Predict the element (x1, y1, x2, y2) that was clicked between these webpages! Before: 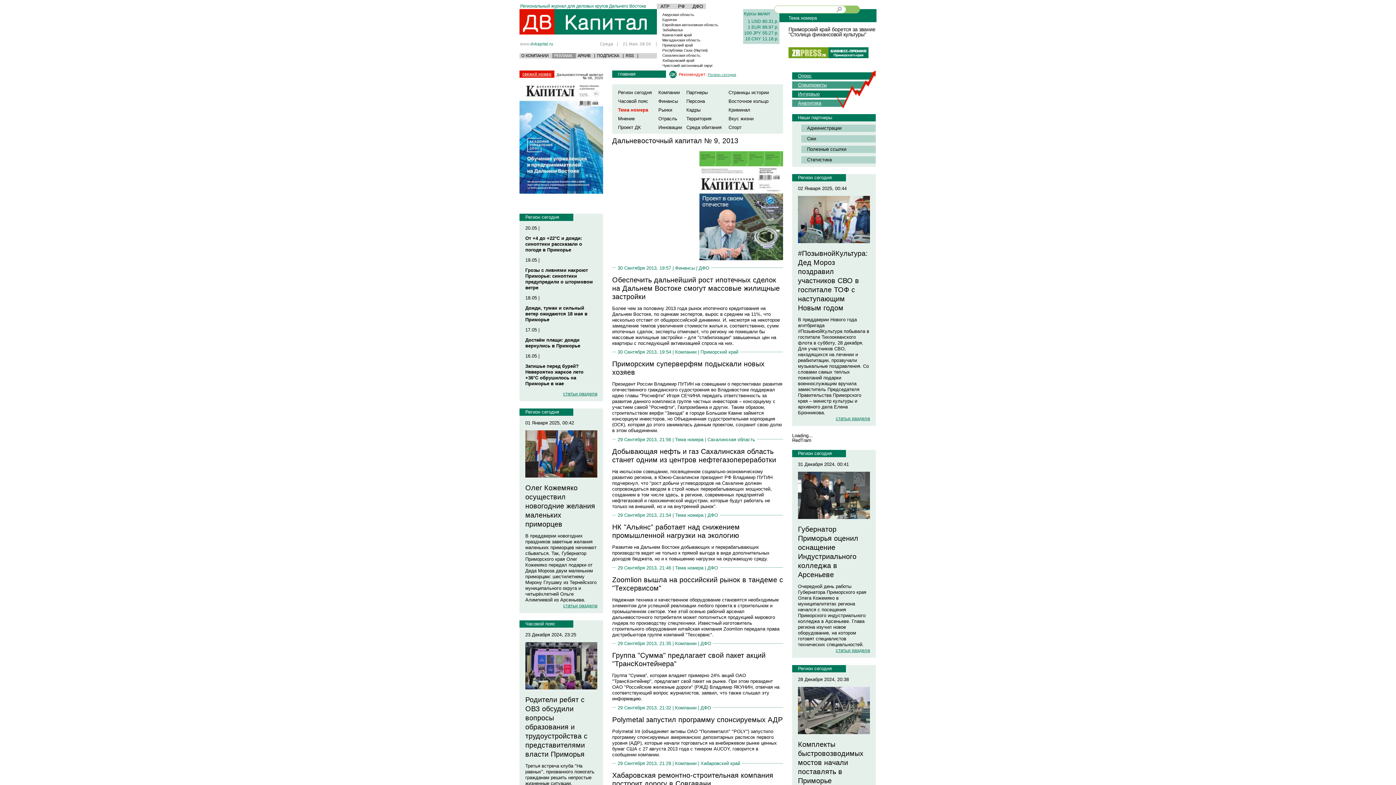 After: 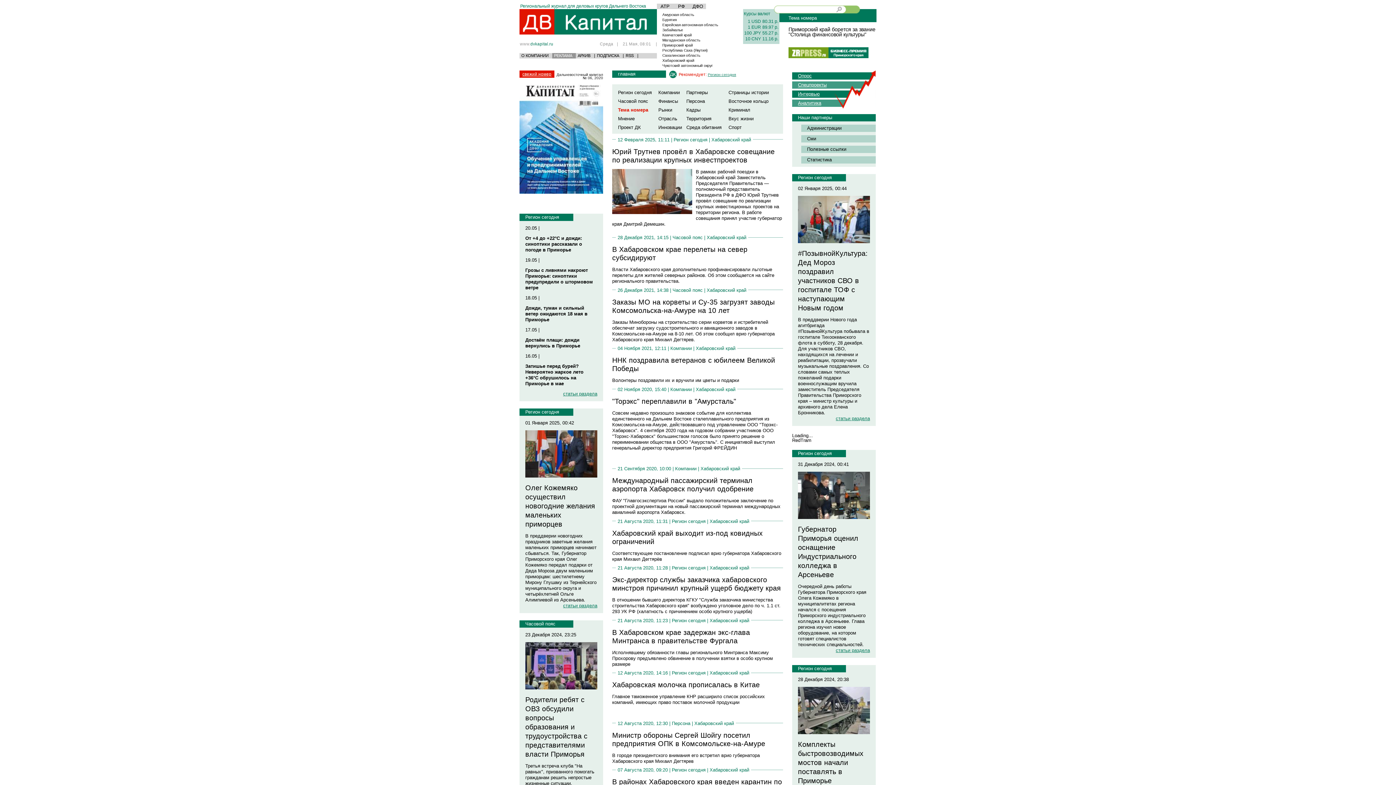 Action: label: Хабаровский край bbox: (662, 58, 694, 62)